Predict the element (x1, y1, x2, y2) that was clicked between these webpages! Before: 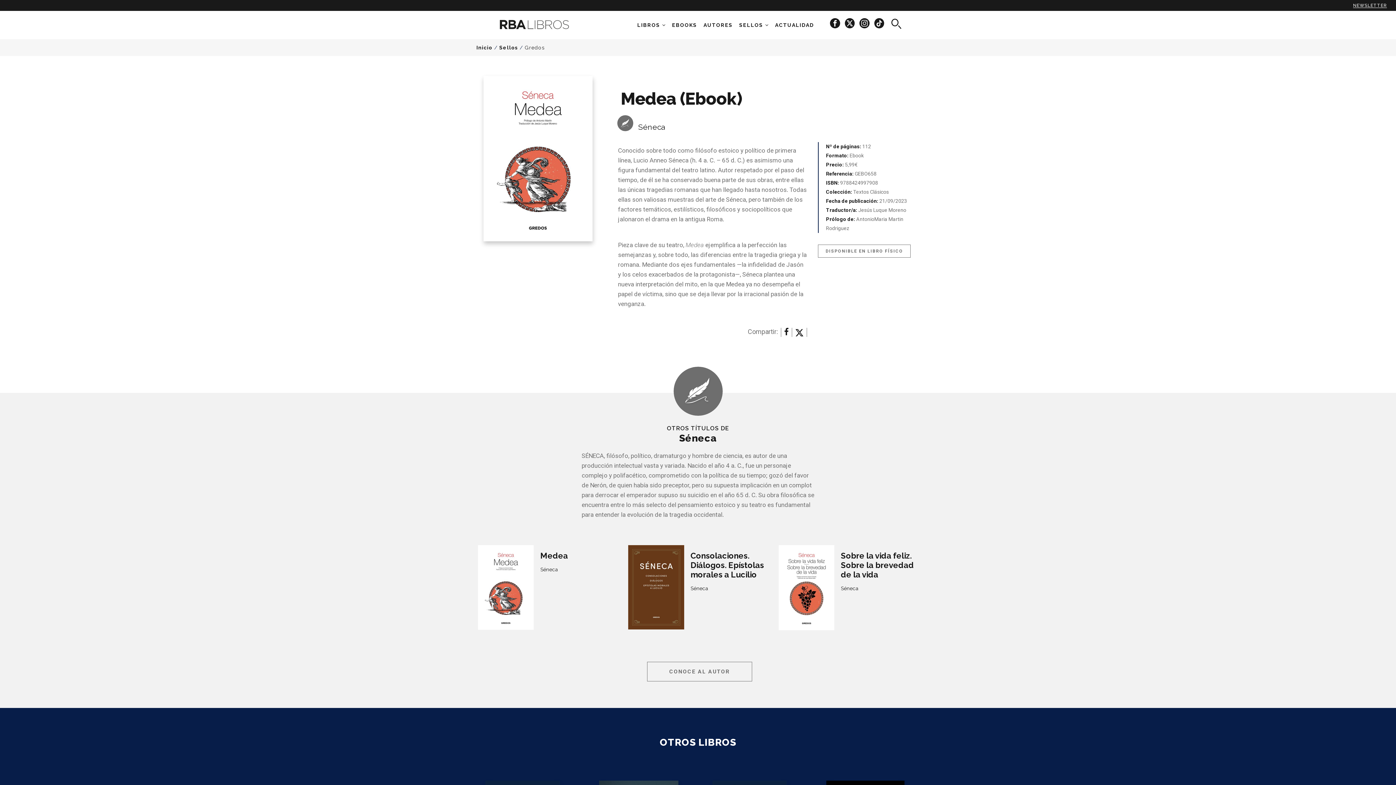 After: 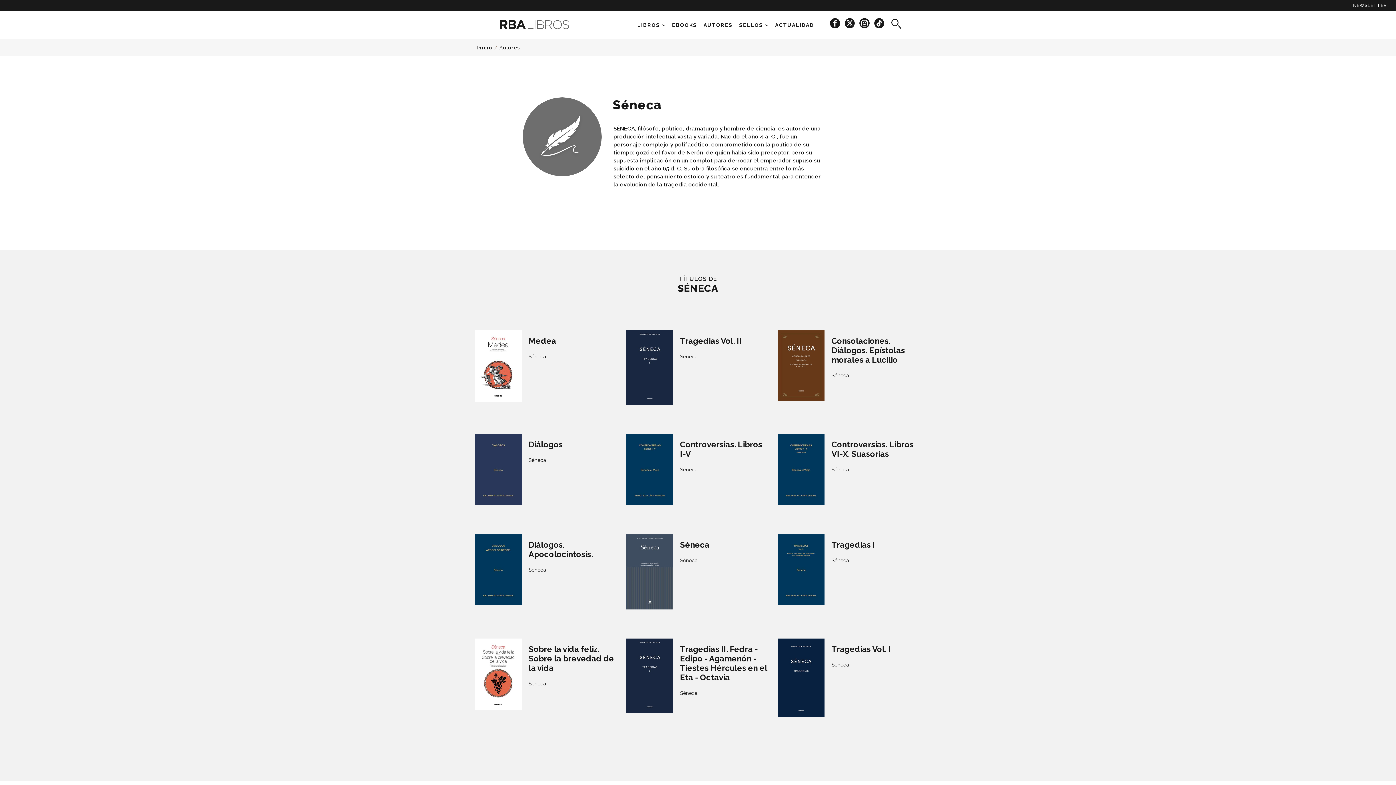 Action: bbox: (638, 122, 665, 131) label: Séneca